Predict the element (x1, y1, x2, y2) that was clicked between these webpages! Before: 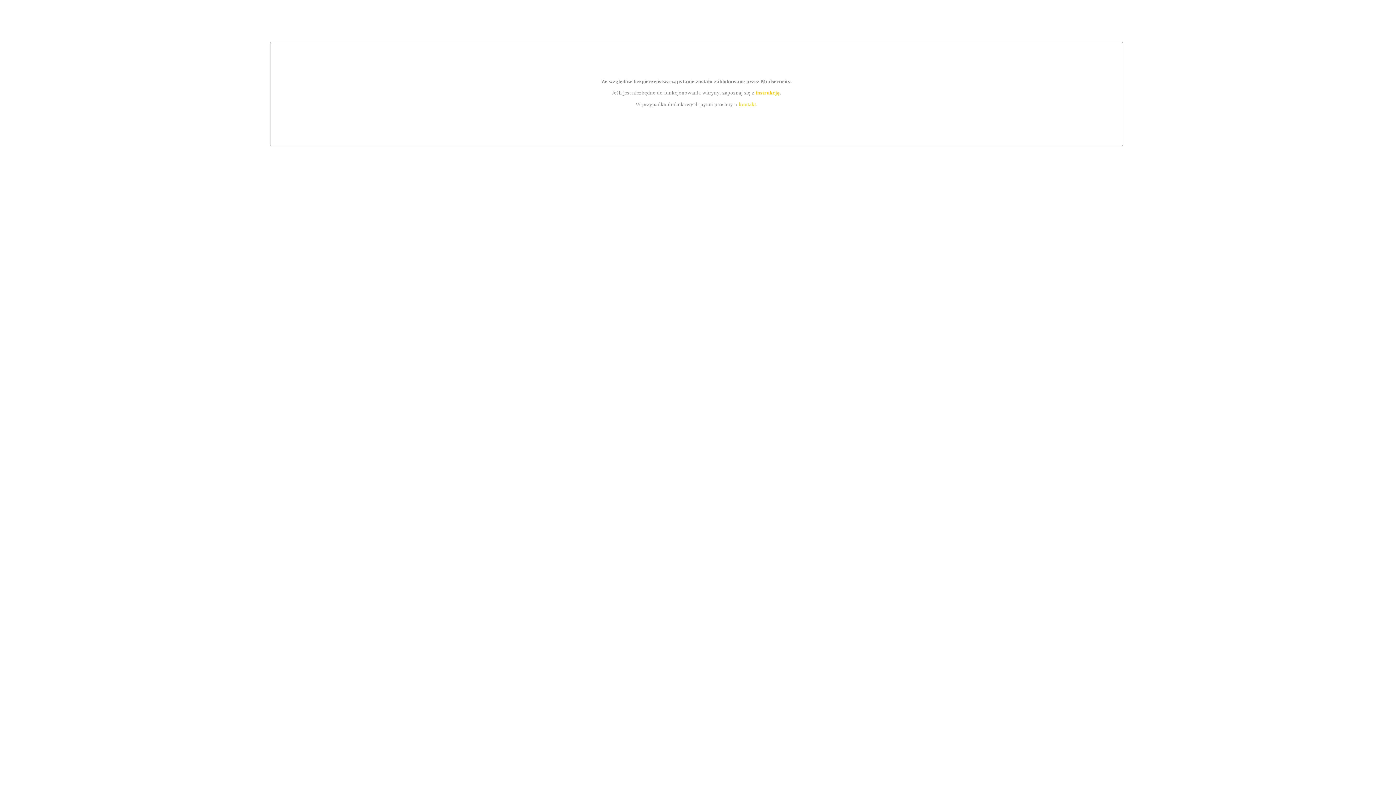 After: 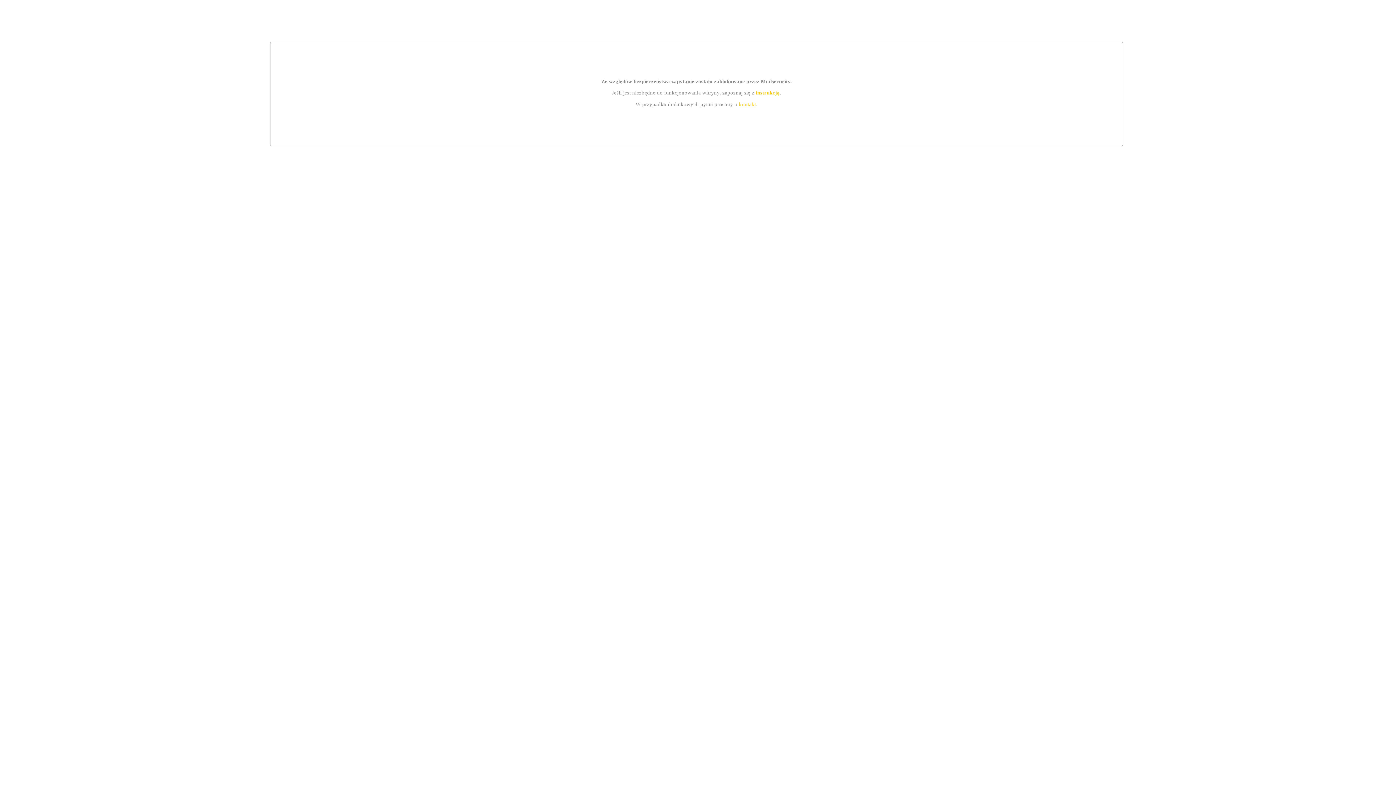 Action: label: kontakt bbox: (739, 101, 756, 107)